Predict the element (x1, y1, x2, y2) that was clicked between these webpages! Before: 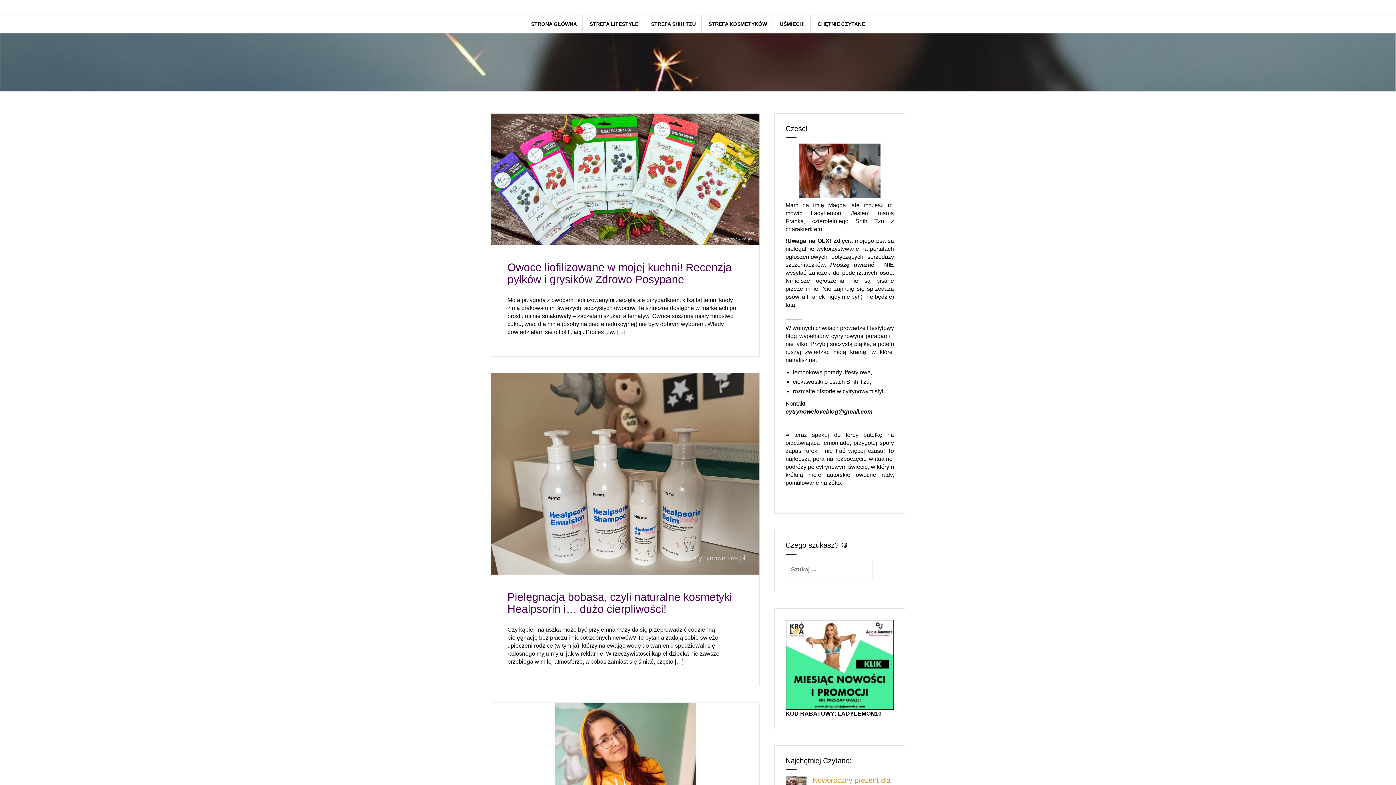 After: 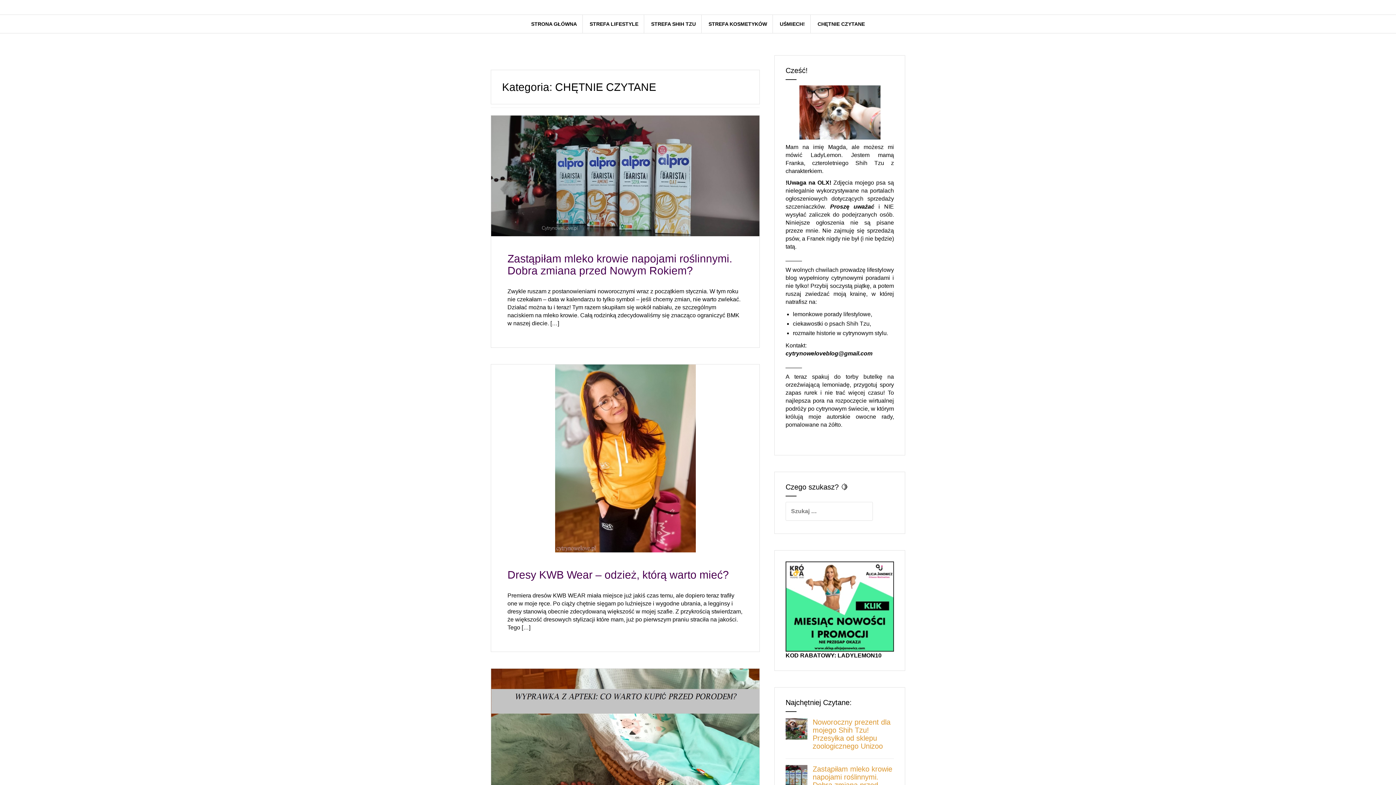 Action: label: CHĘTNIE CZYTANE bbox: (817, 20, 865, 27)